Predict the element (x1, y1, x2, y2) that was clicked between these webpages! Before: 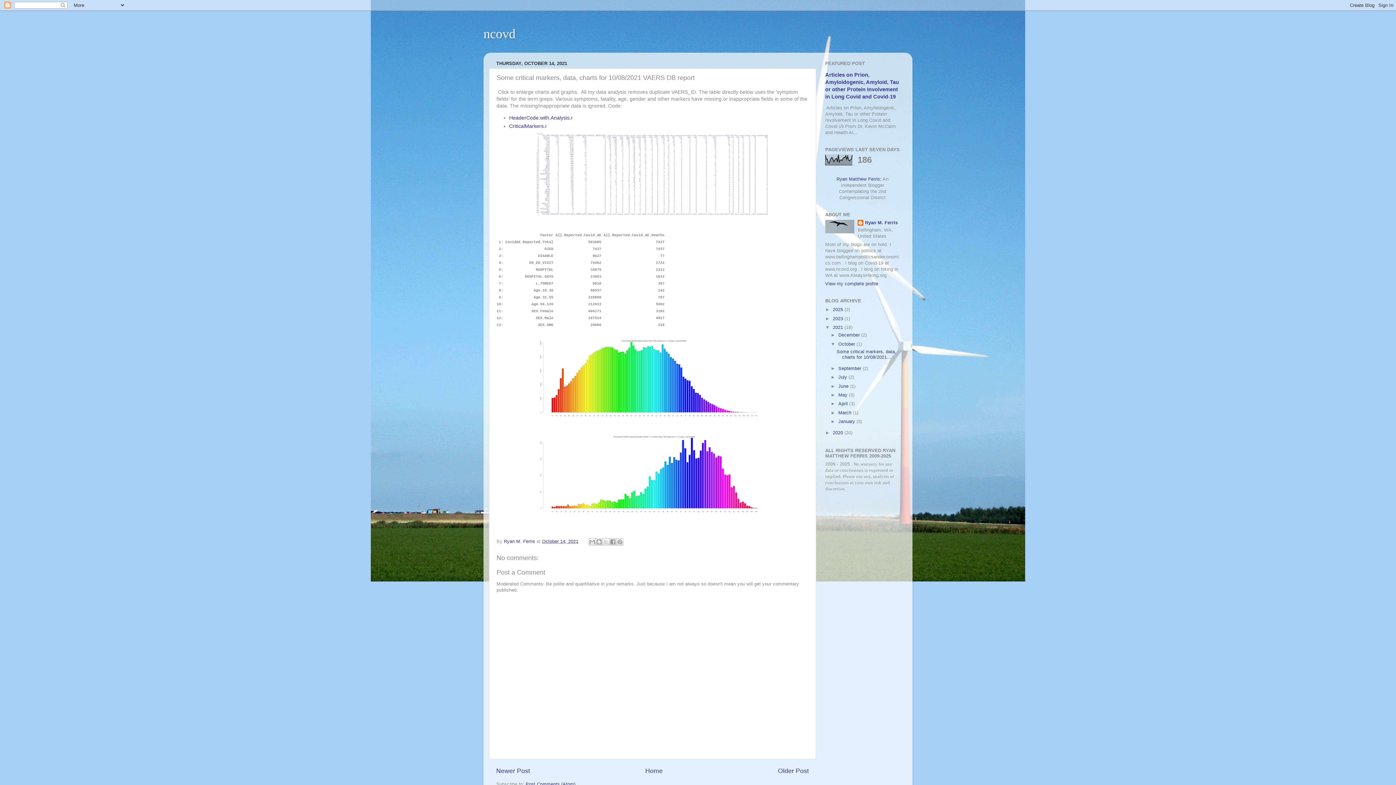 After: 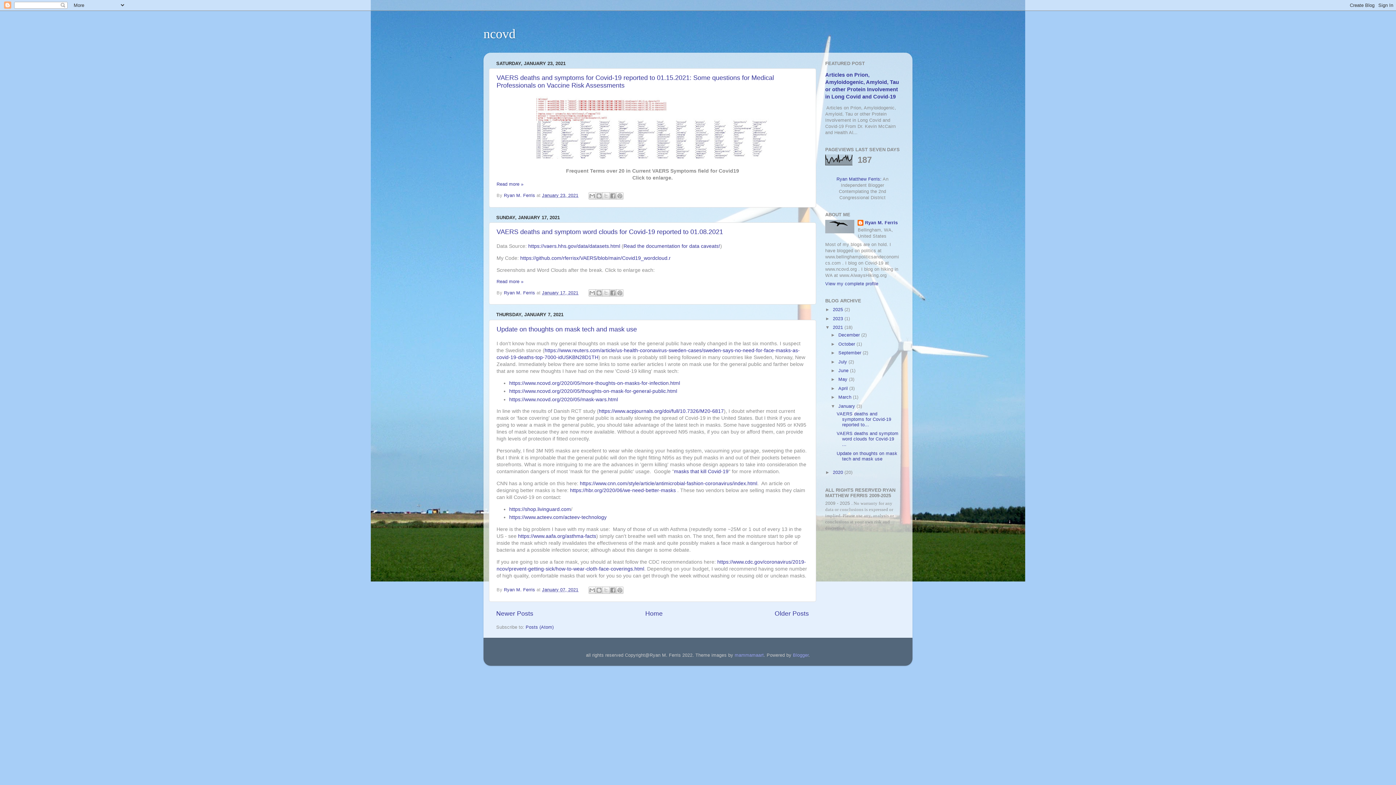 Action: label: January  bbox: (838, 419, 856, 424)